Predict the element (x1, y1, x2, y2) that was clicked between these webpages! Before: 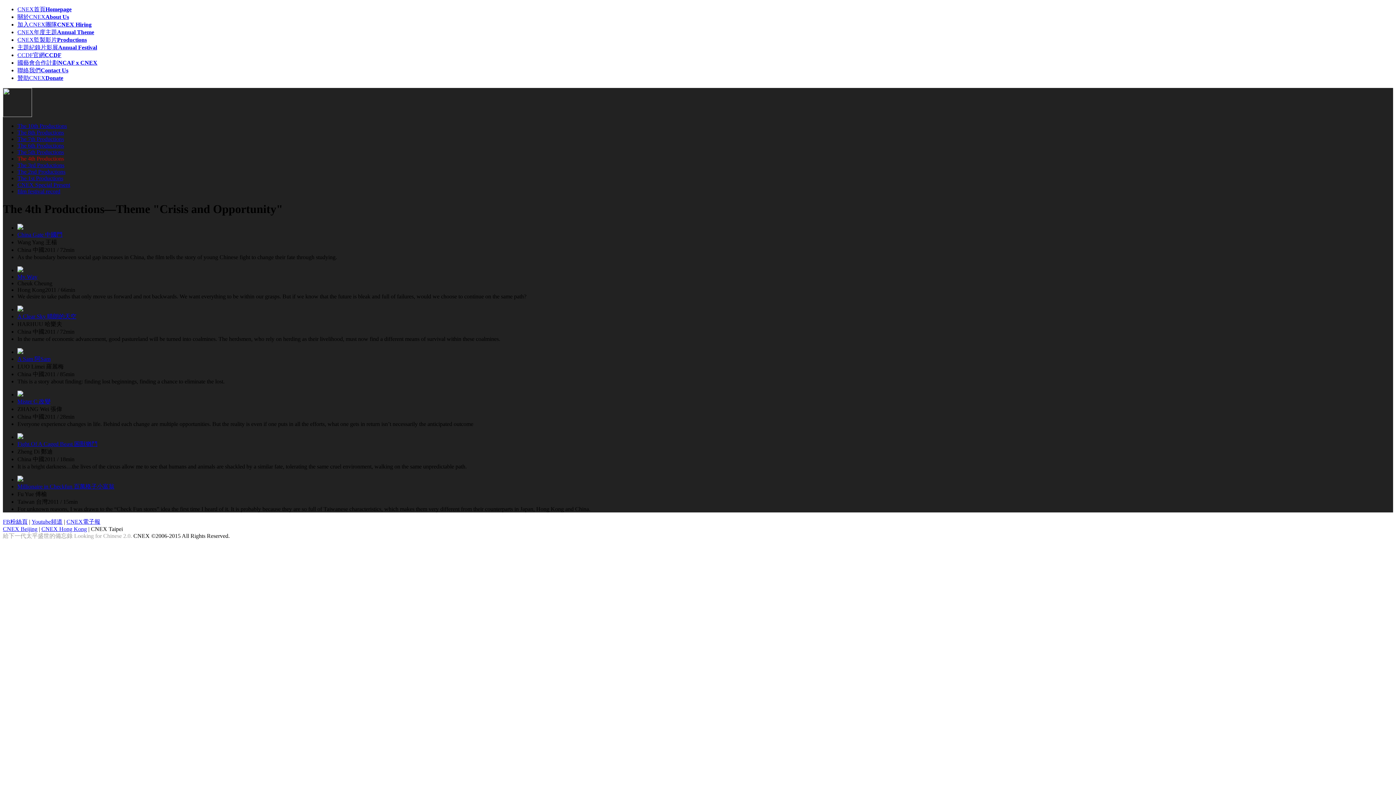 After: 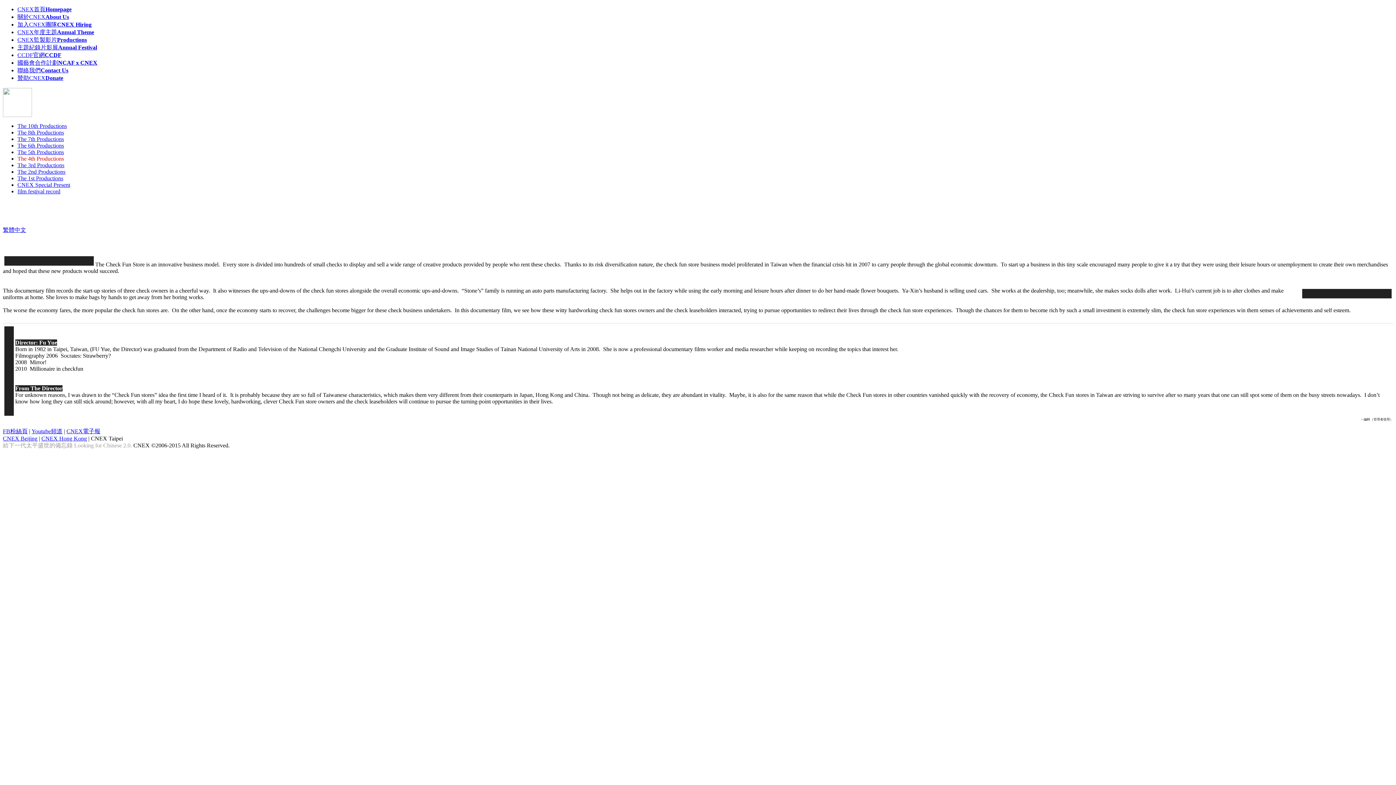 Action: bbox: (17, 476, 23, 482)